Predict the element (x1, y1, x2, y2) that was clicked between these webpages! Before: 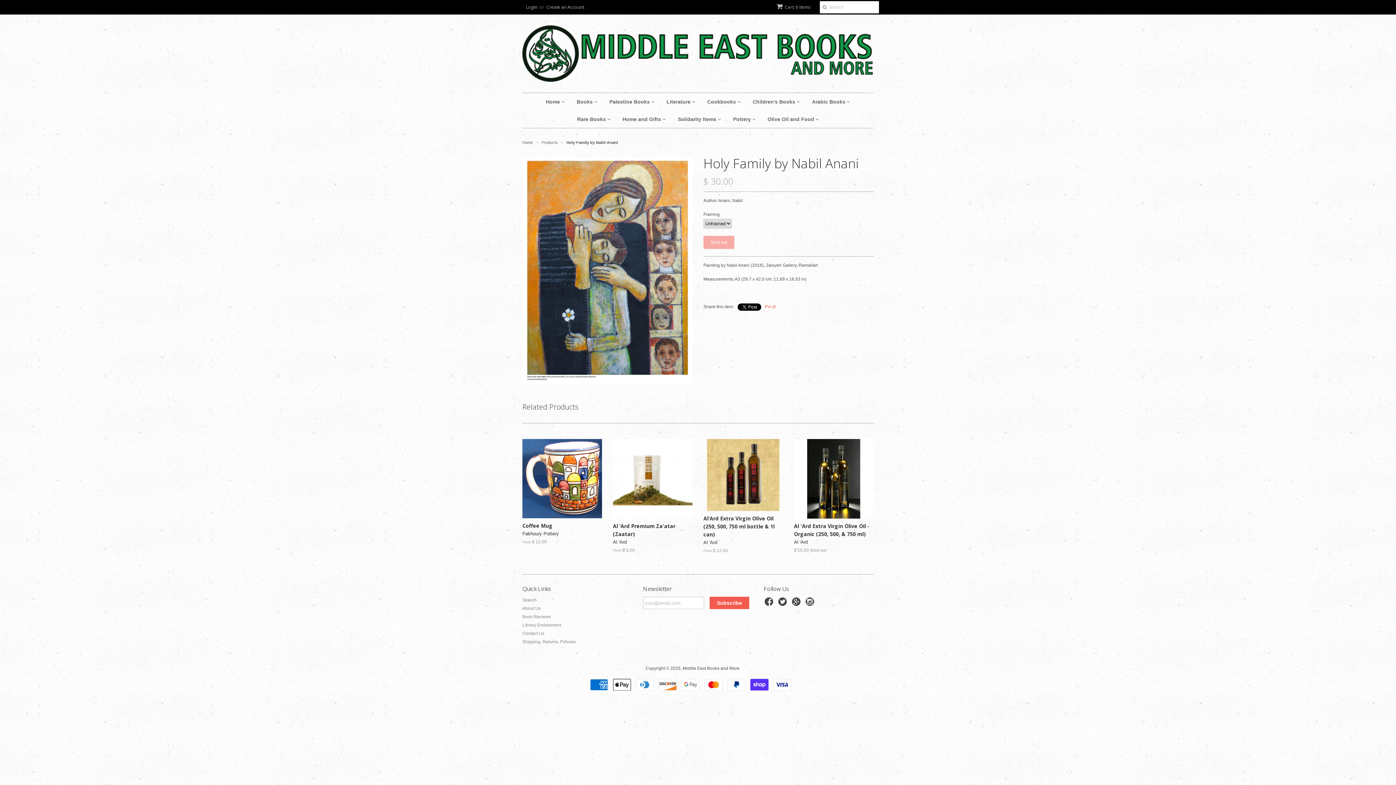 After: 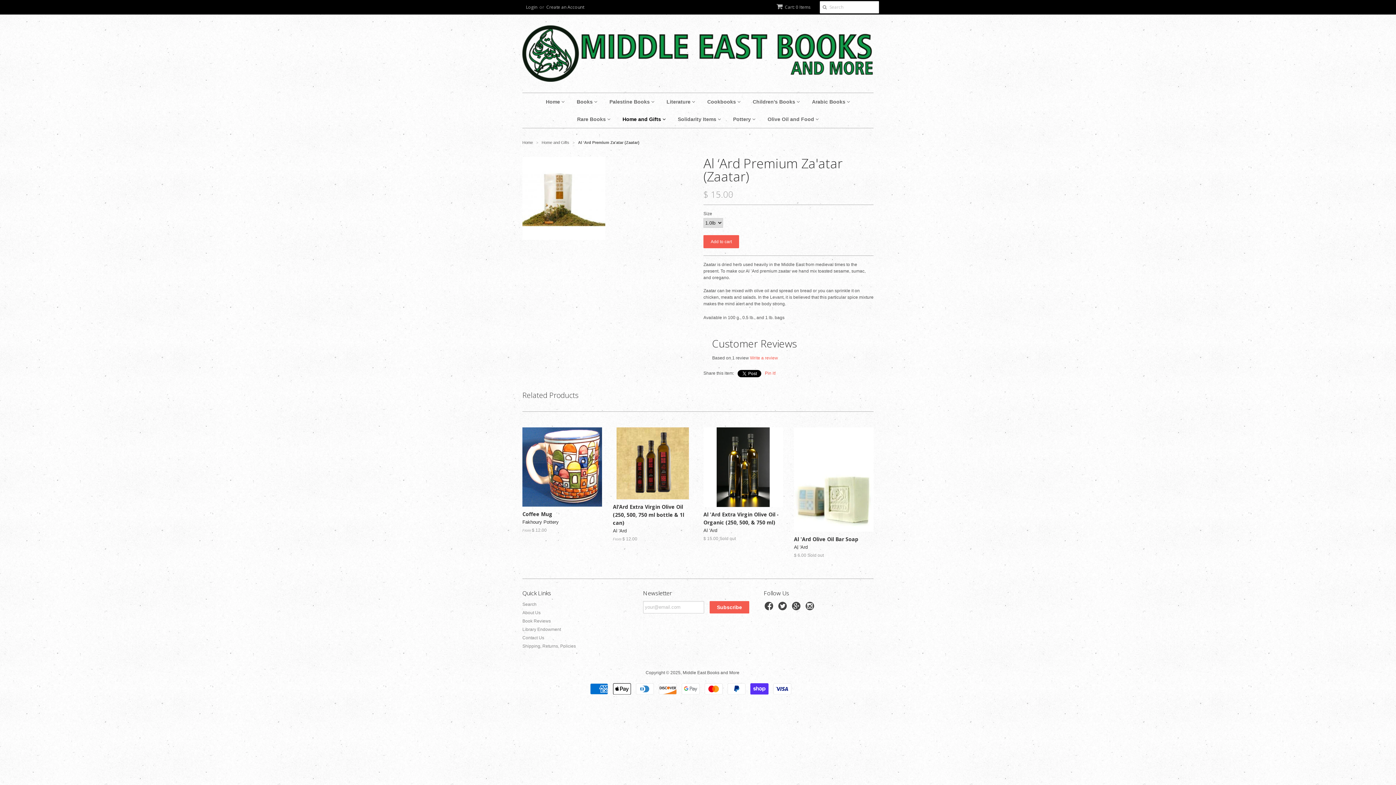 Action: bbox: (613, 439, 692, 518)